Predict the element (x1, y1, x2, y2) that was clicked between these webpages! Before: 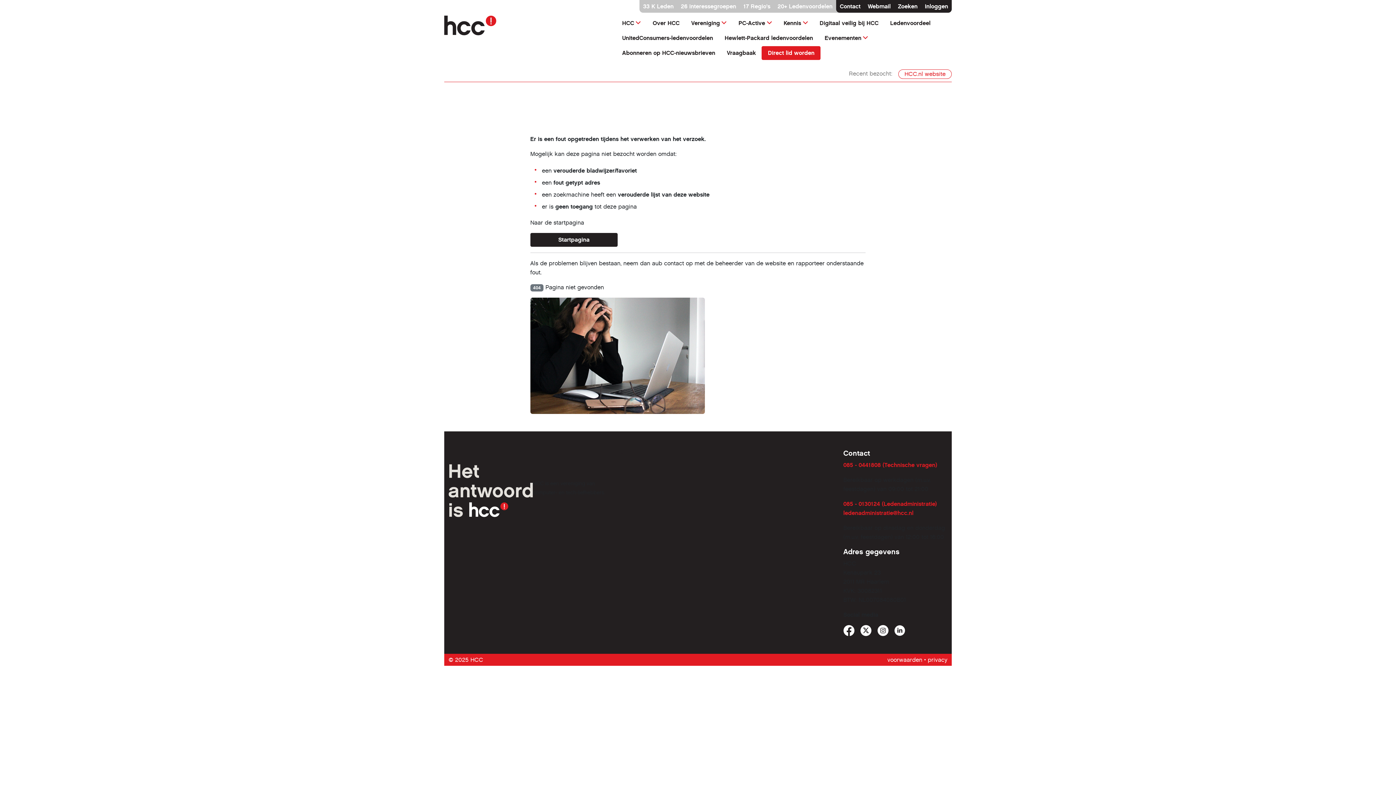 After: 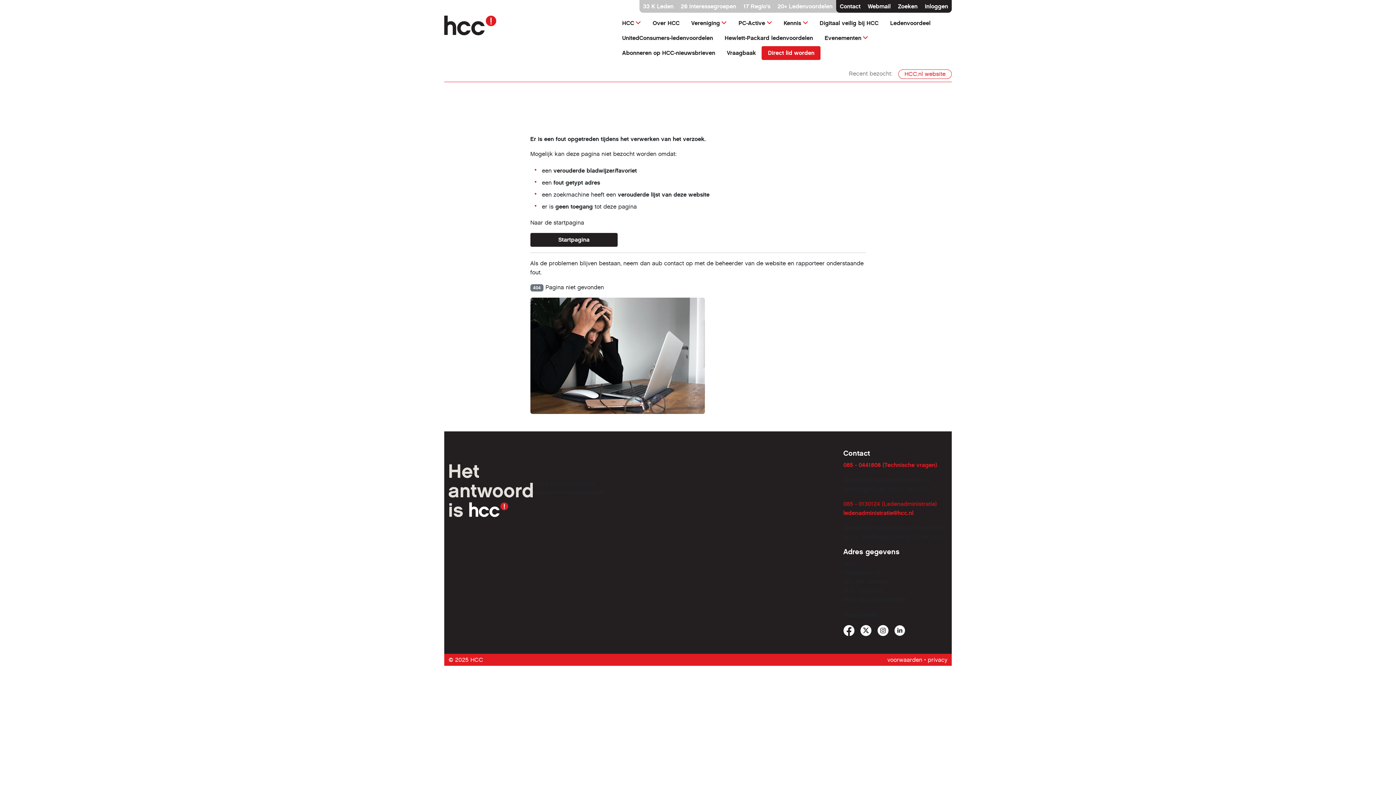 Action: bbox: (843, 500, 936, 507) label: 085 - 0130124 (Ledenadministratie)